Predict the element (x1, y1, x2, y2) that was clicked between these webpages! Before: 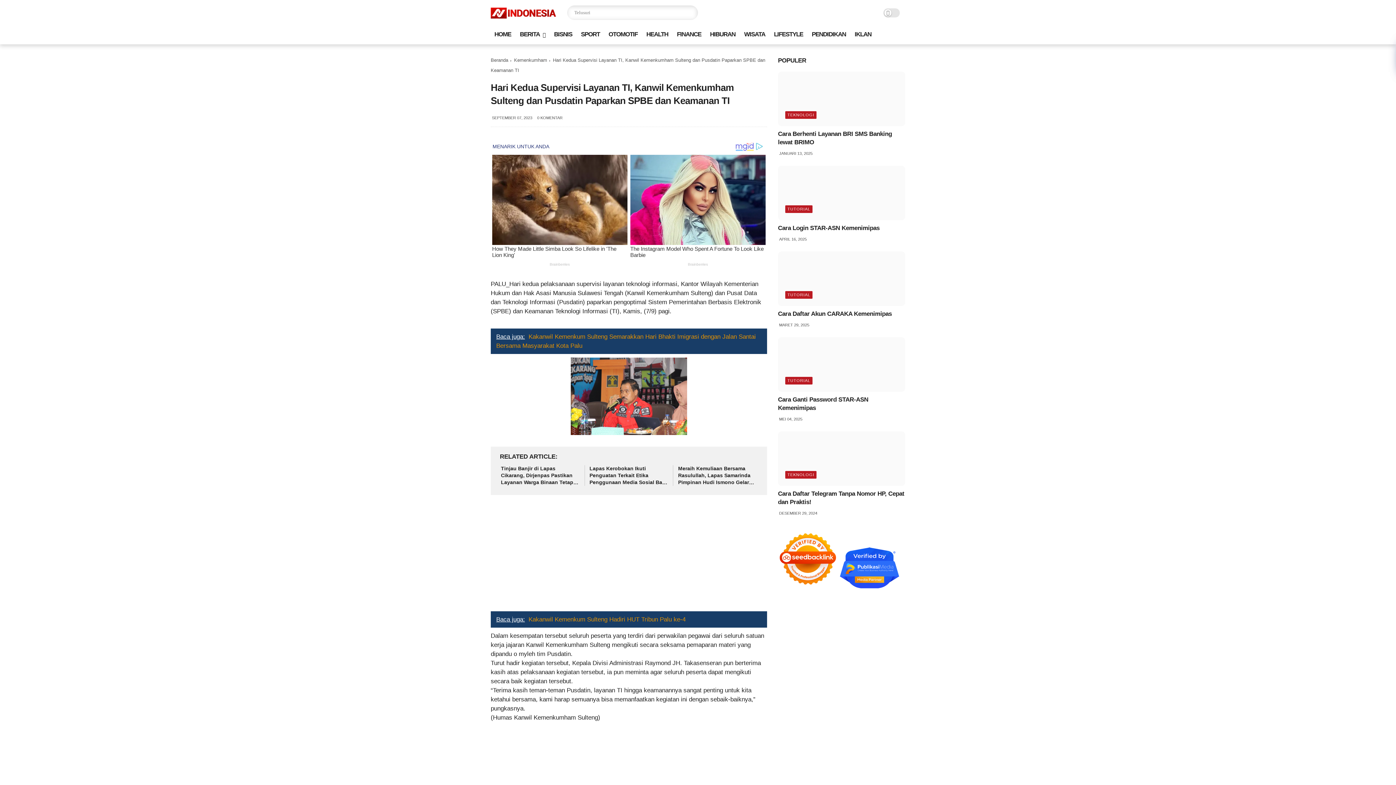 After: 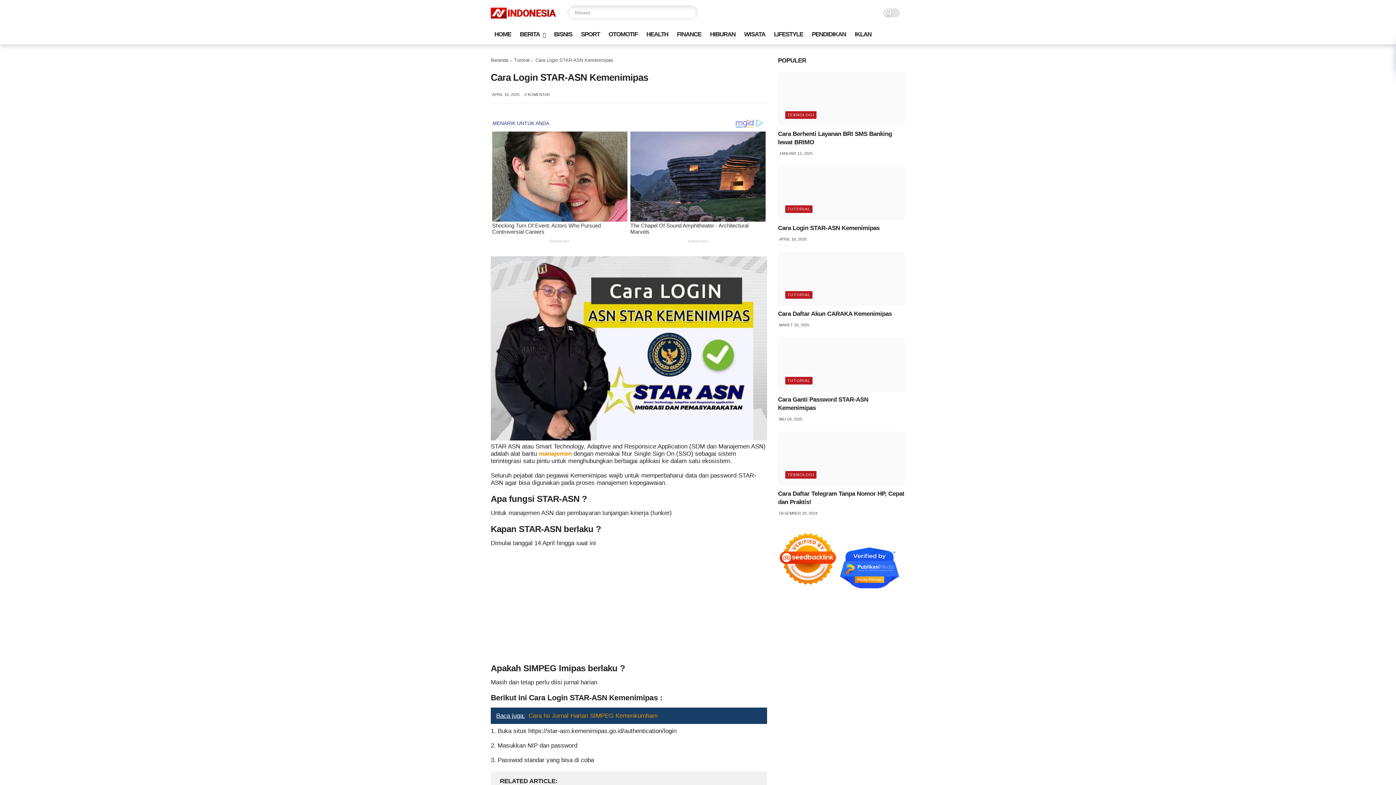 Action: bbox: (778, 205, 905, 213) label: Cara Login STAR-ASN Kemenimipas